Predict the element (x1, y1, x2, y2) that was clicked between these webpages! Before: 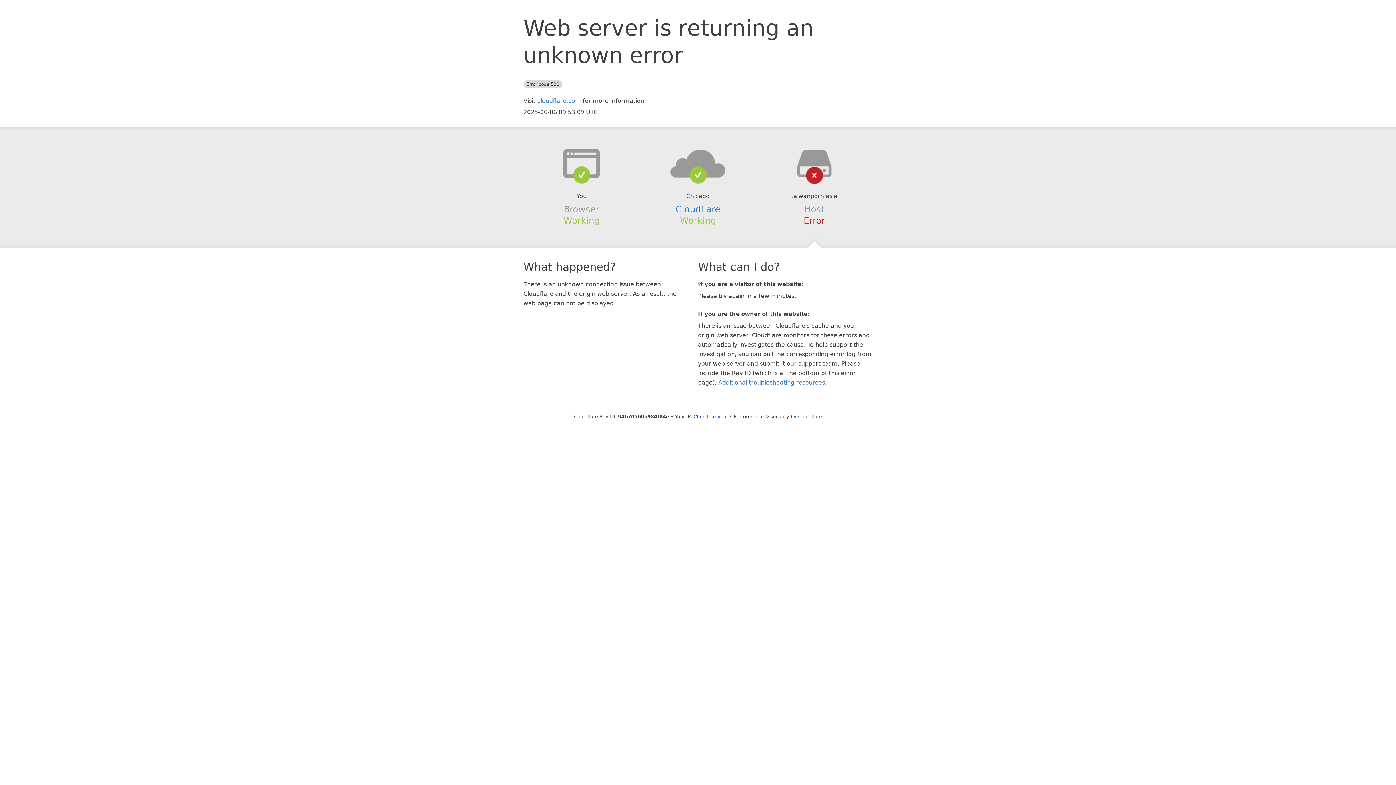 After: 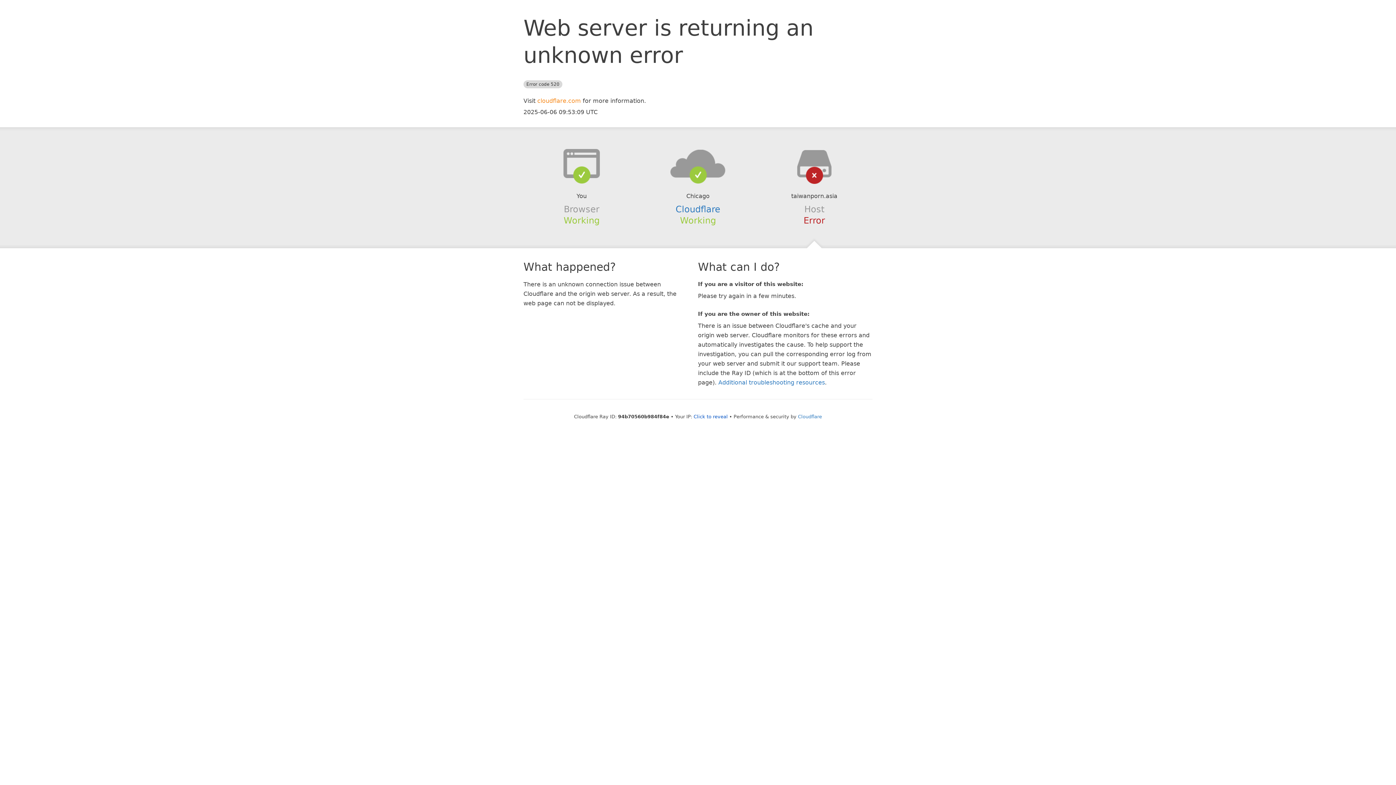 Action: bbox: (537, 97, 581, 104) label: cloudflare.com